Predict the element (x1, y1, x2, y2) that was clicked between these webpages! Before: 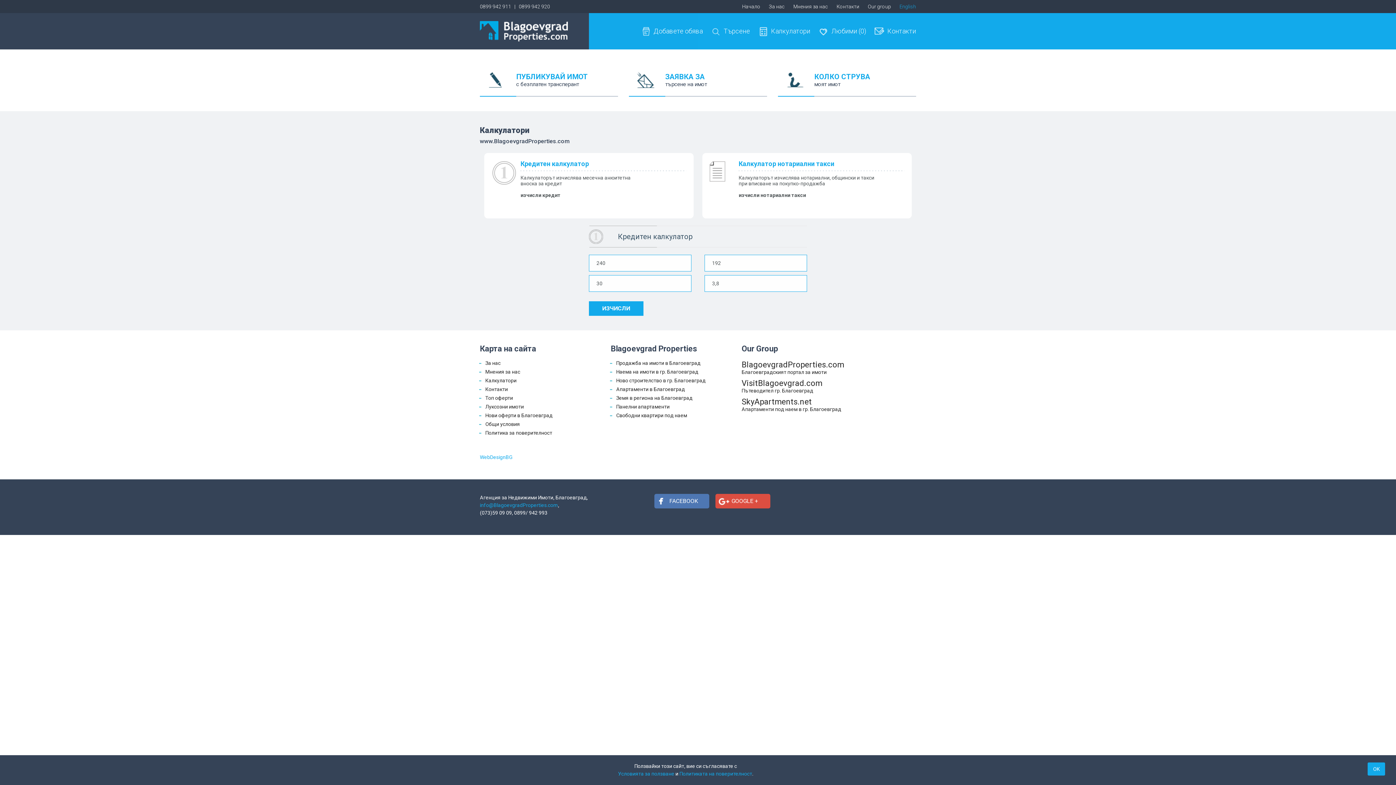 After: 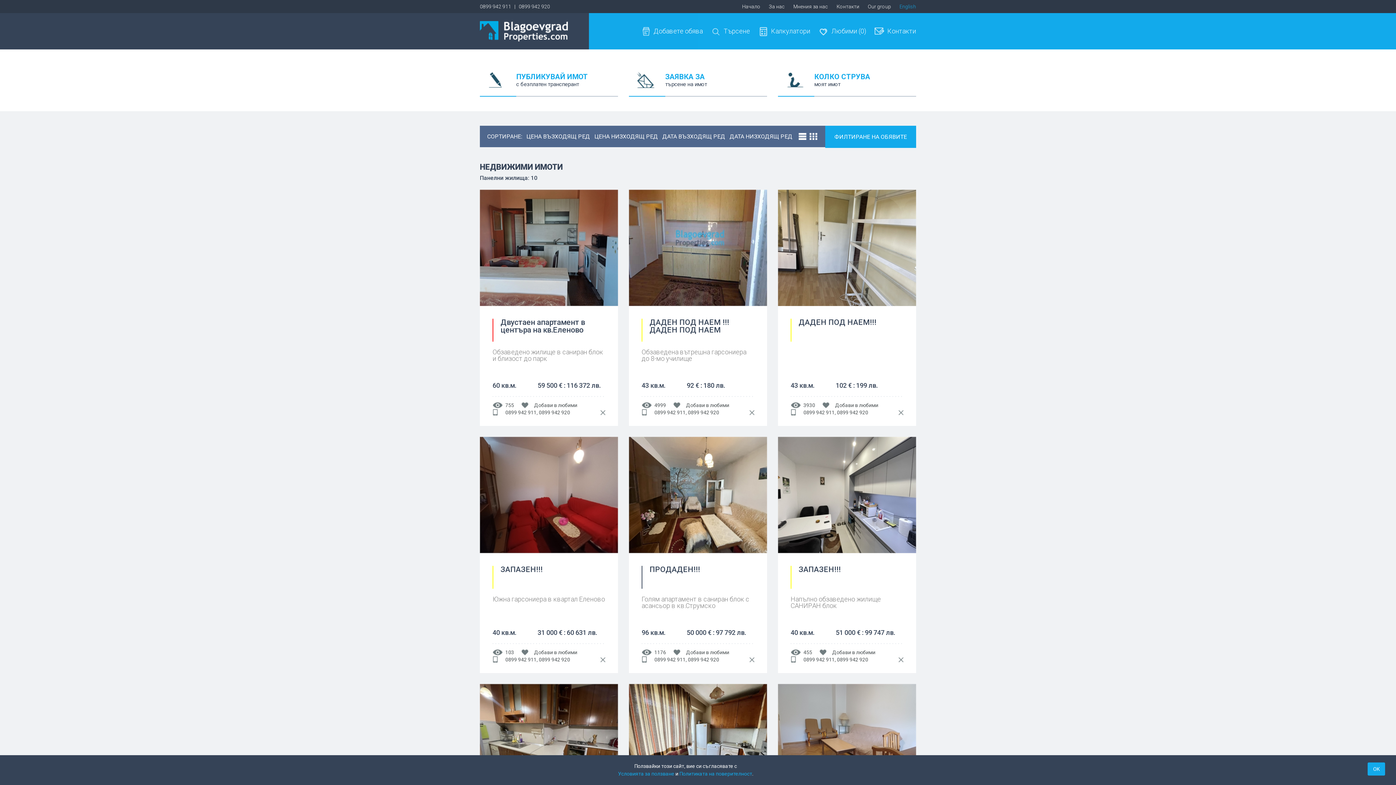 Action: bbox: (616, 404, 669, 409) label: Панелни апартаменти